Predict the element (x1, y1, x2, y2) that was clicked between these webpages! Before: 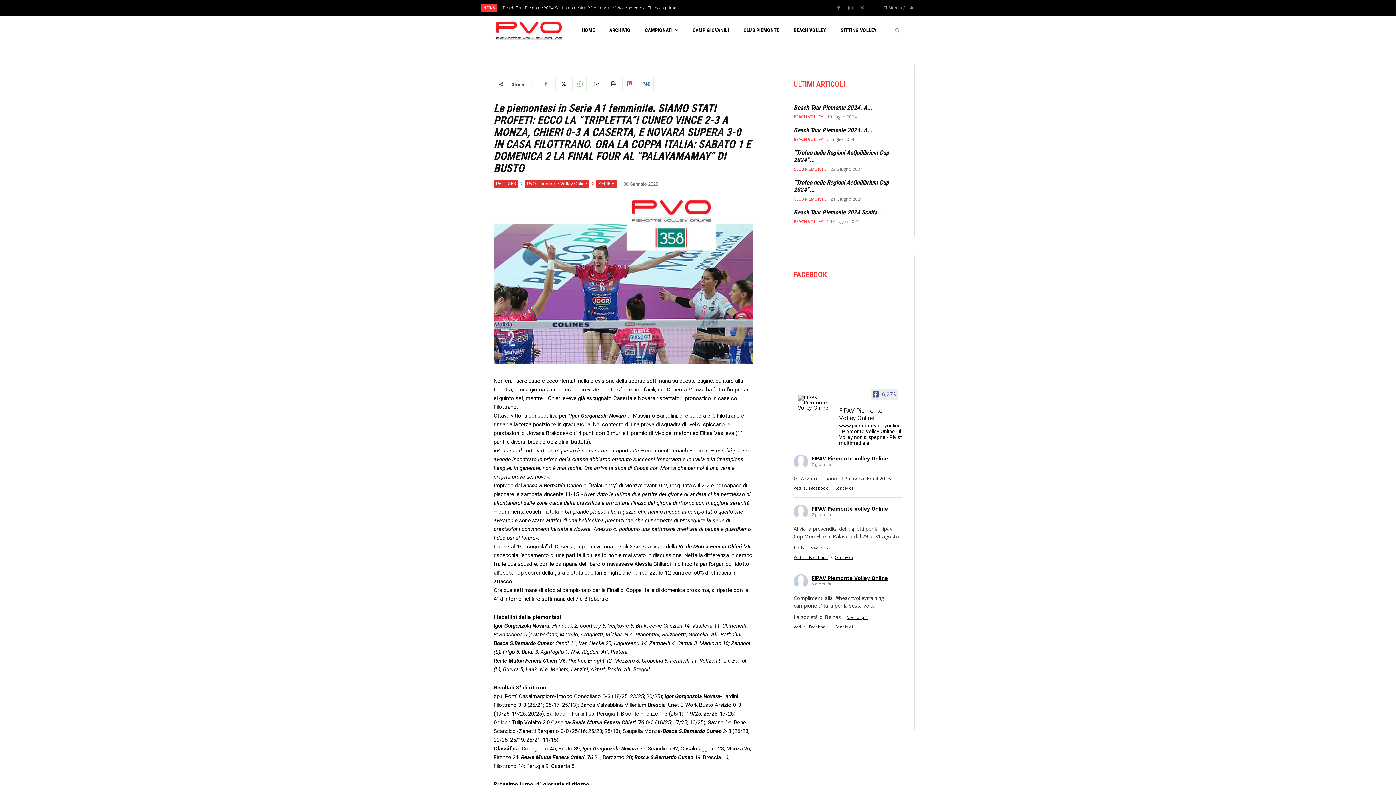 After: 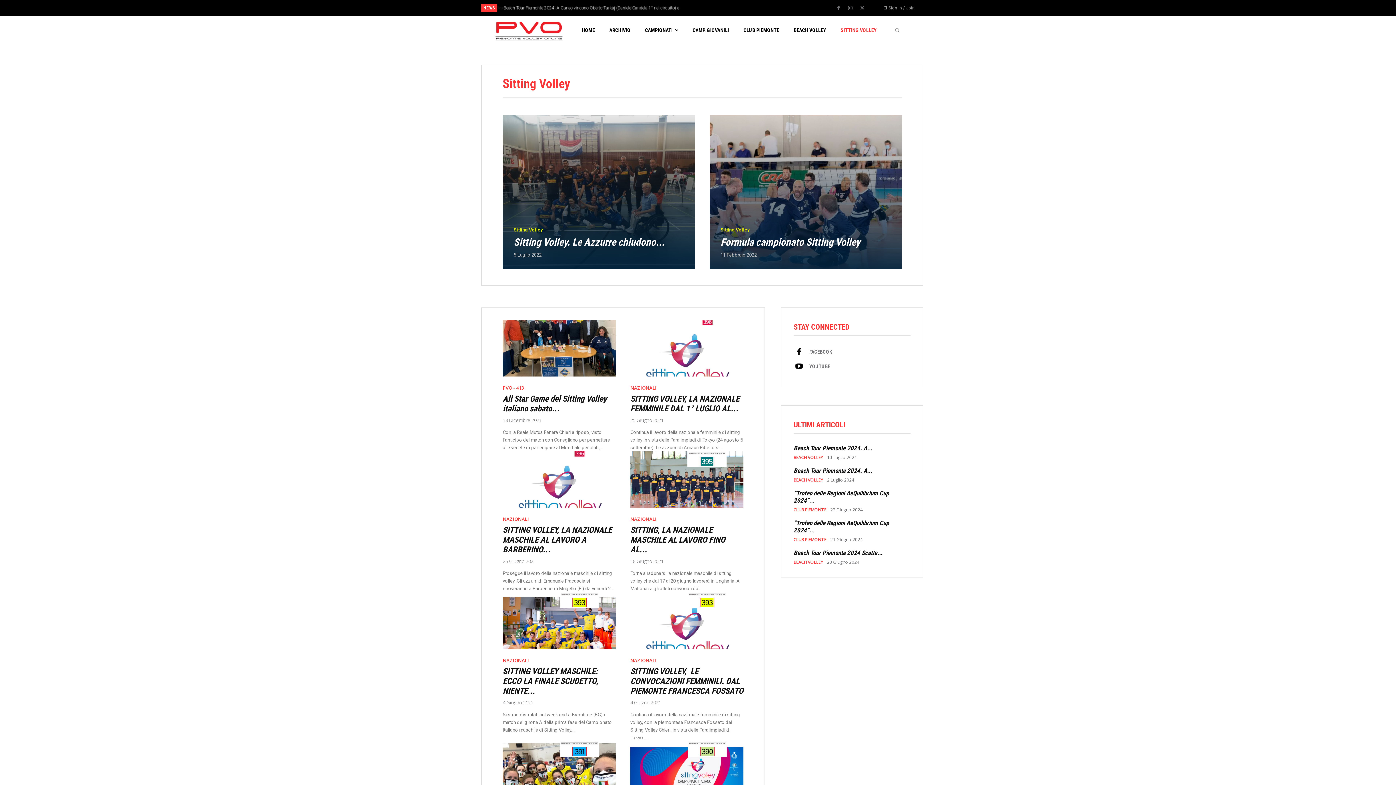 Action: bbox: (840, 15, 876, 44) label: SITTING VOLLEY